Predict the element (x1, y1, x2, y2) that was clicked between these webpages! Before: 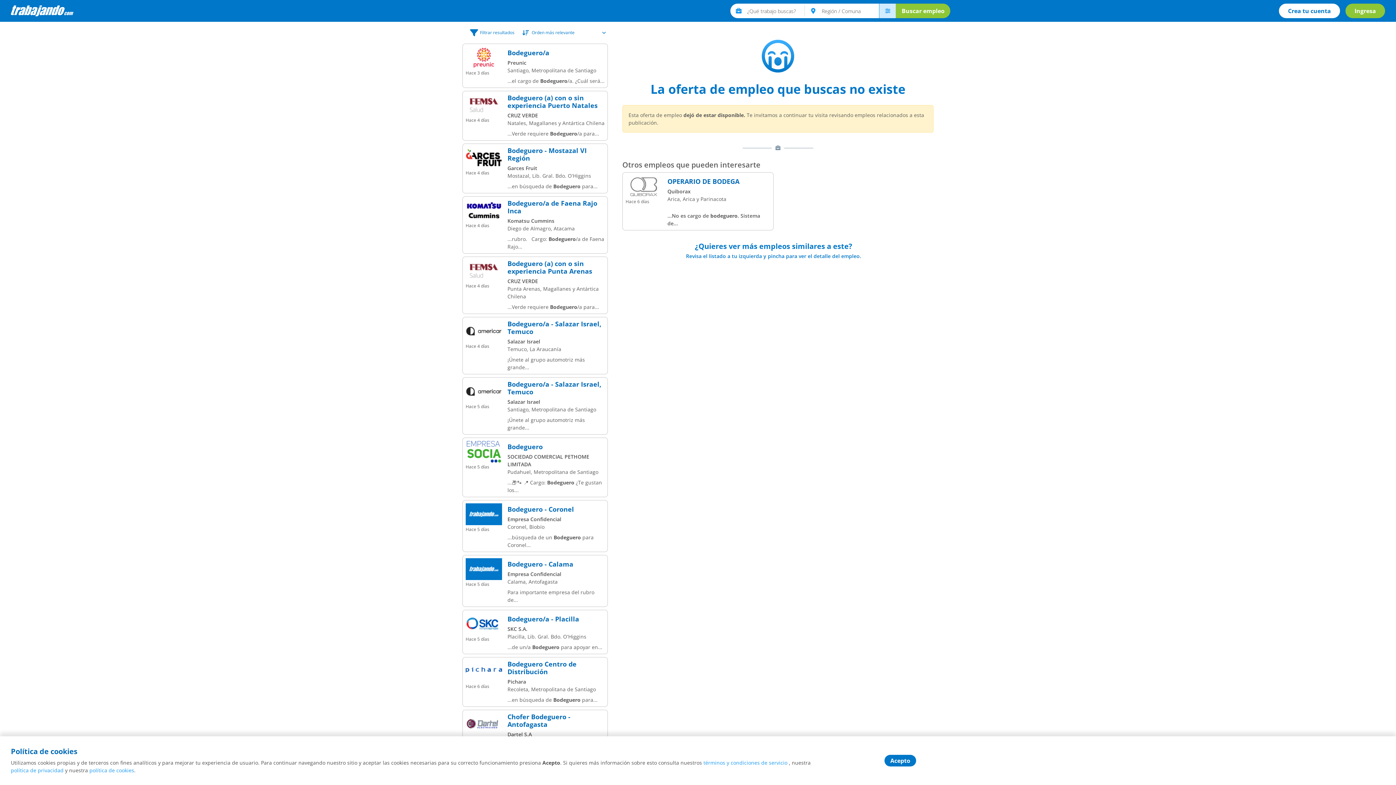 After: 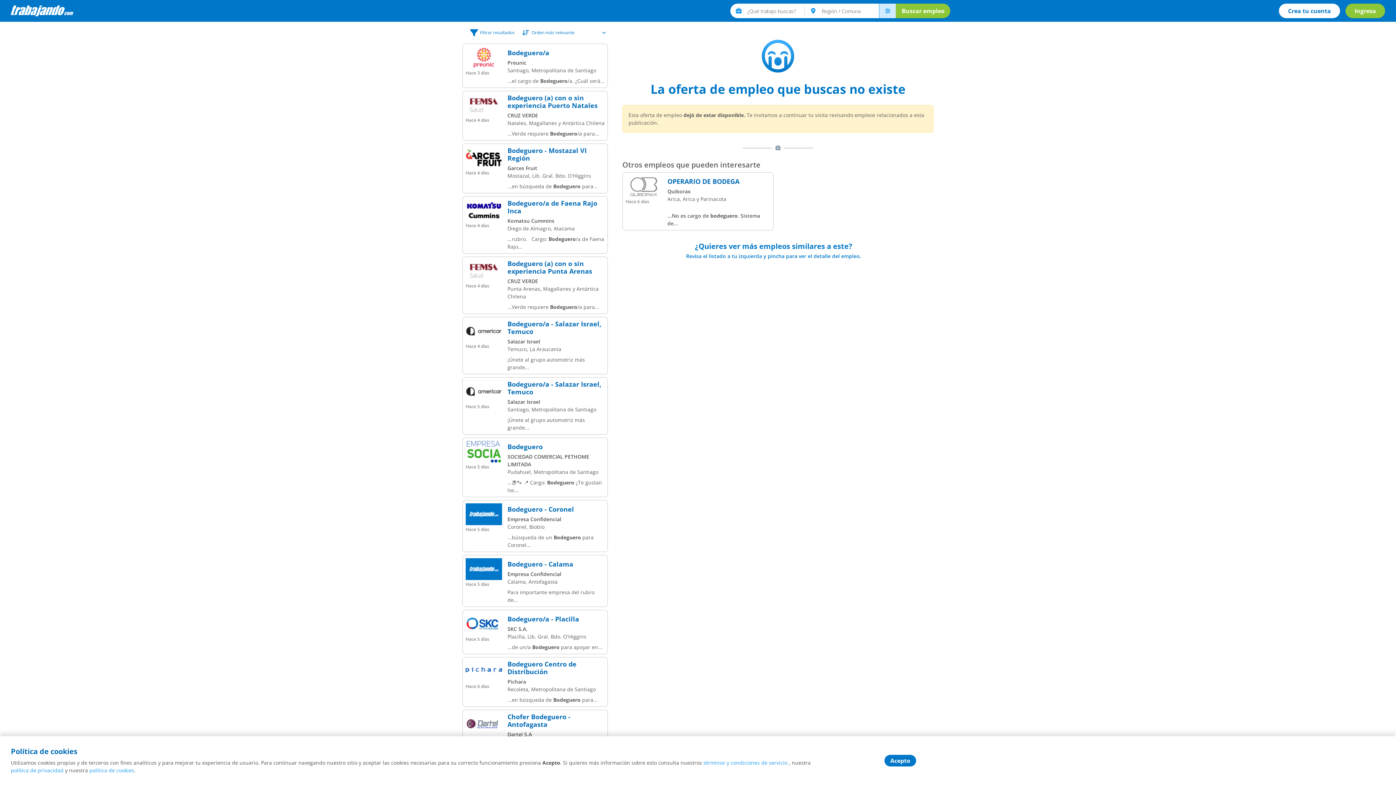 Action: label: política de privacidad bbox: (10, 767, 63, 774)